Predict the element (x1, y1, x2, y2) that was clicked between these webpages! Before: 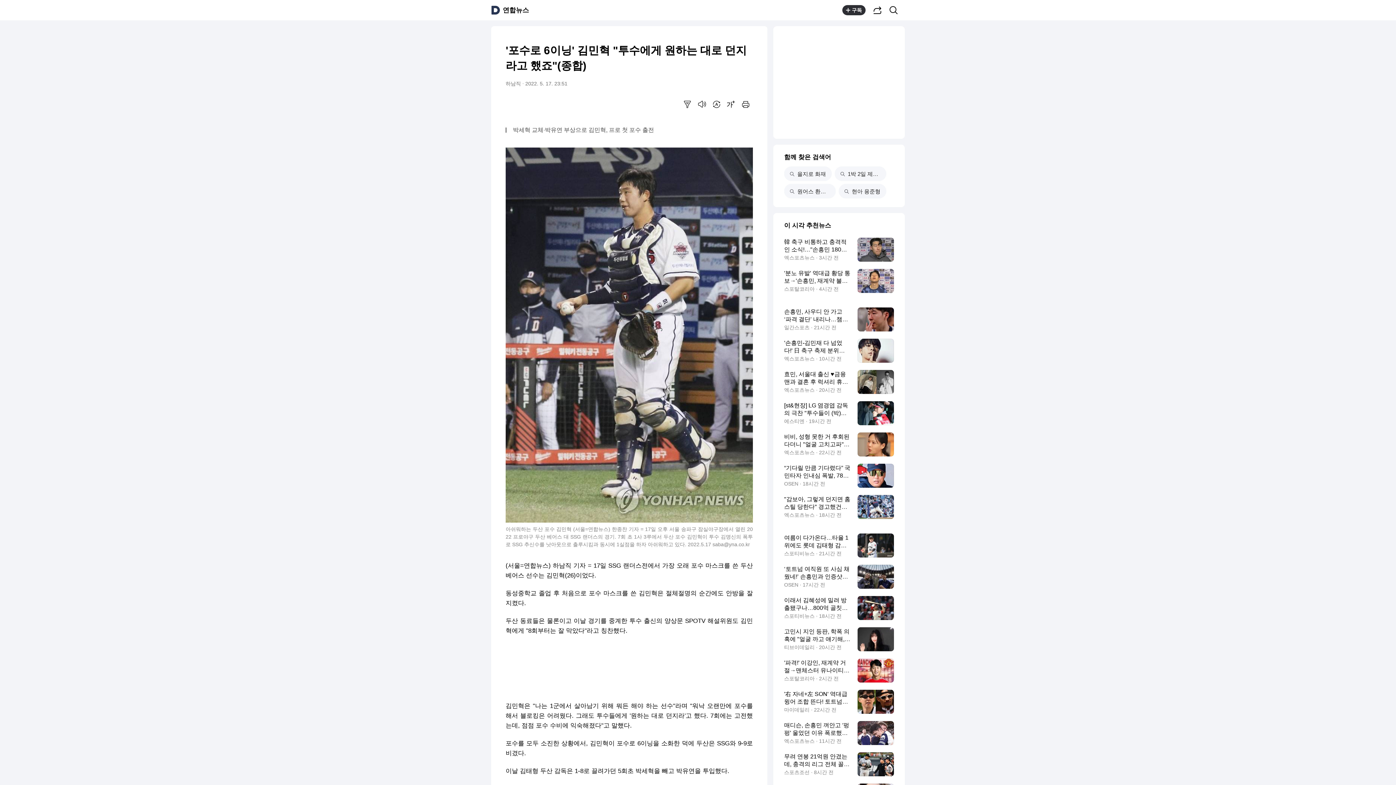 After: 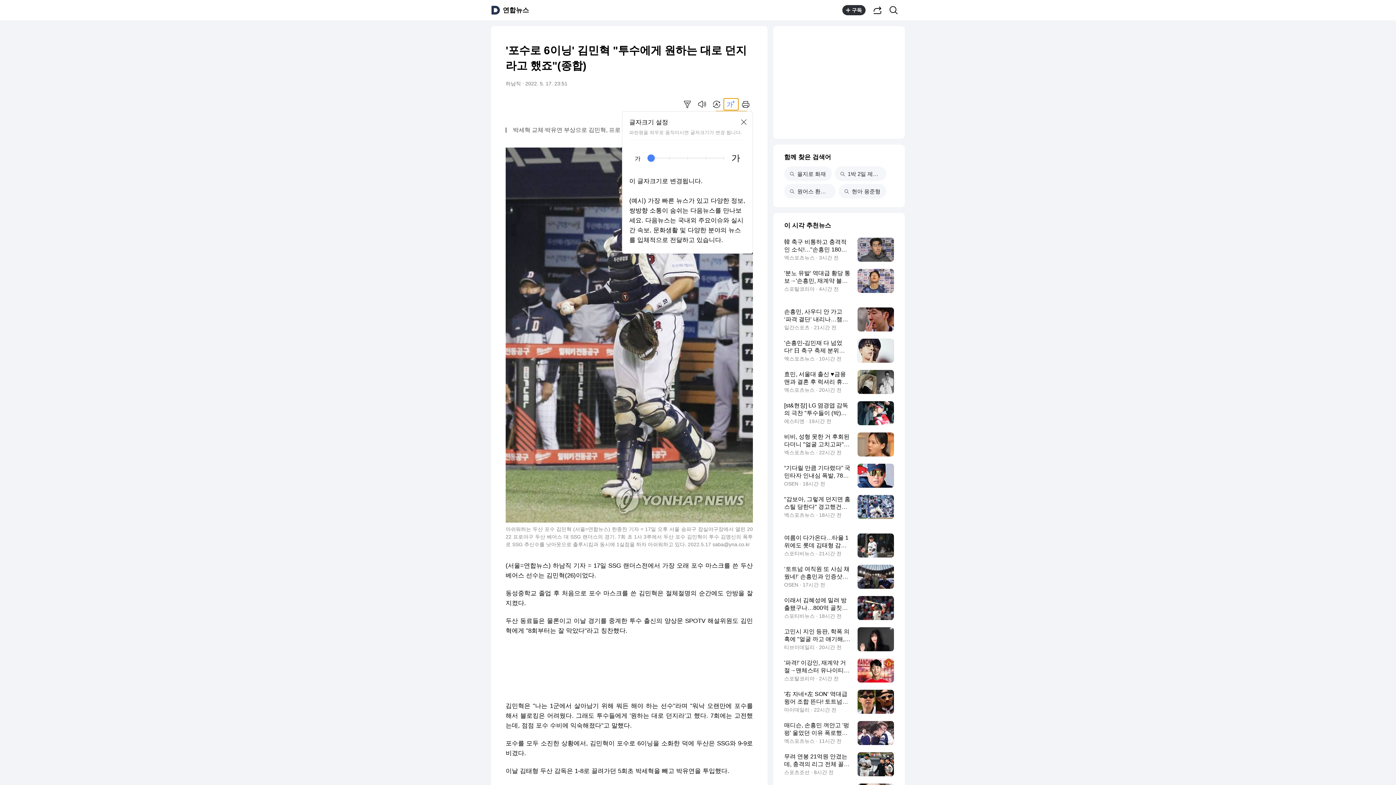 Action: bbox: (724, 98, 738, 110) label: 글씨크기 조절하기